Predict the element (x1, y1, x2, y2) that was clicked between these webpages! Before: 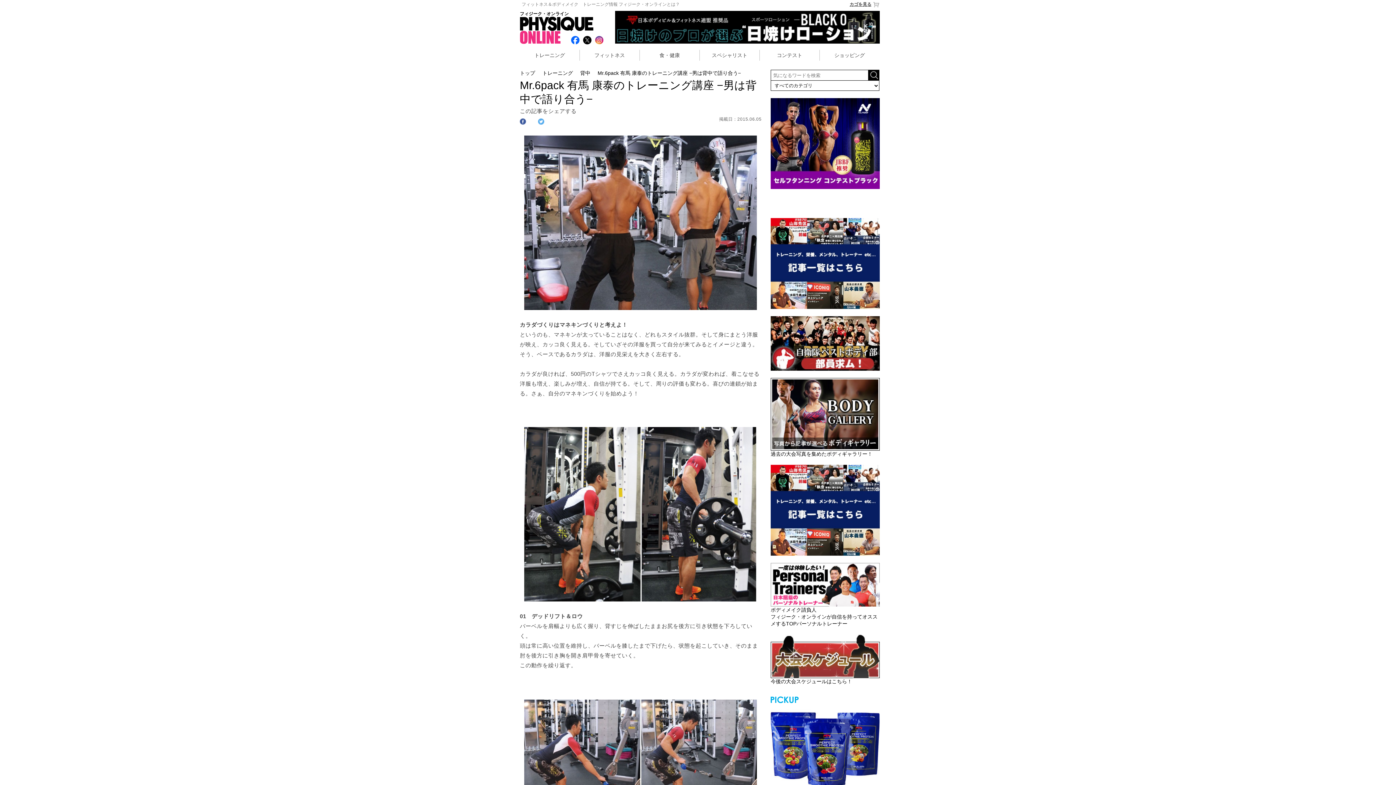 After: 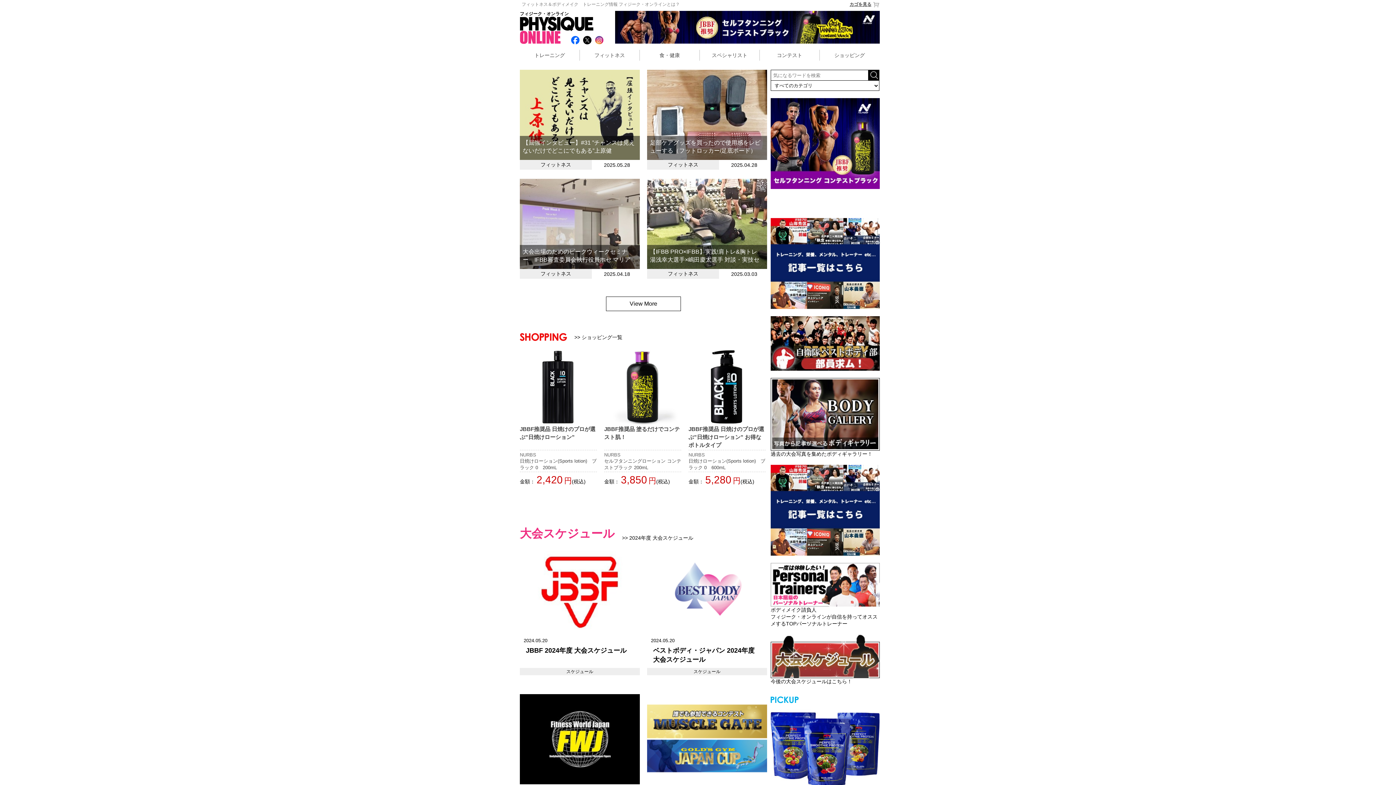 Action: bbox: (520, 70, 535, 76) label: トップ